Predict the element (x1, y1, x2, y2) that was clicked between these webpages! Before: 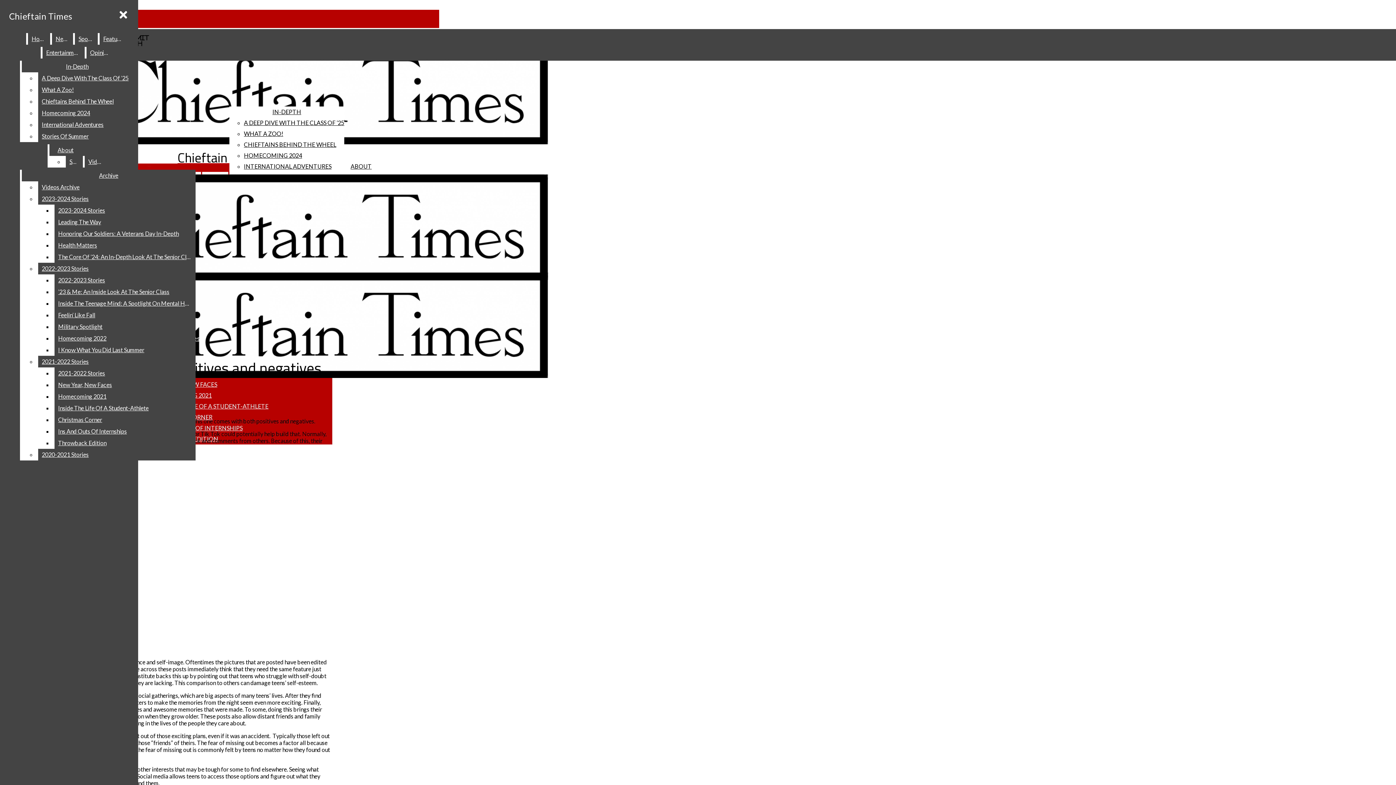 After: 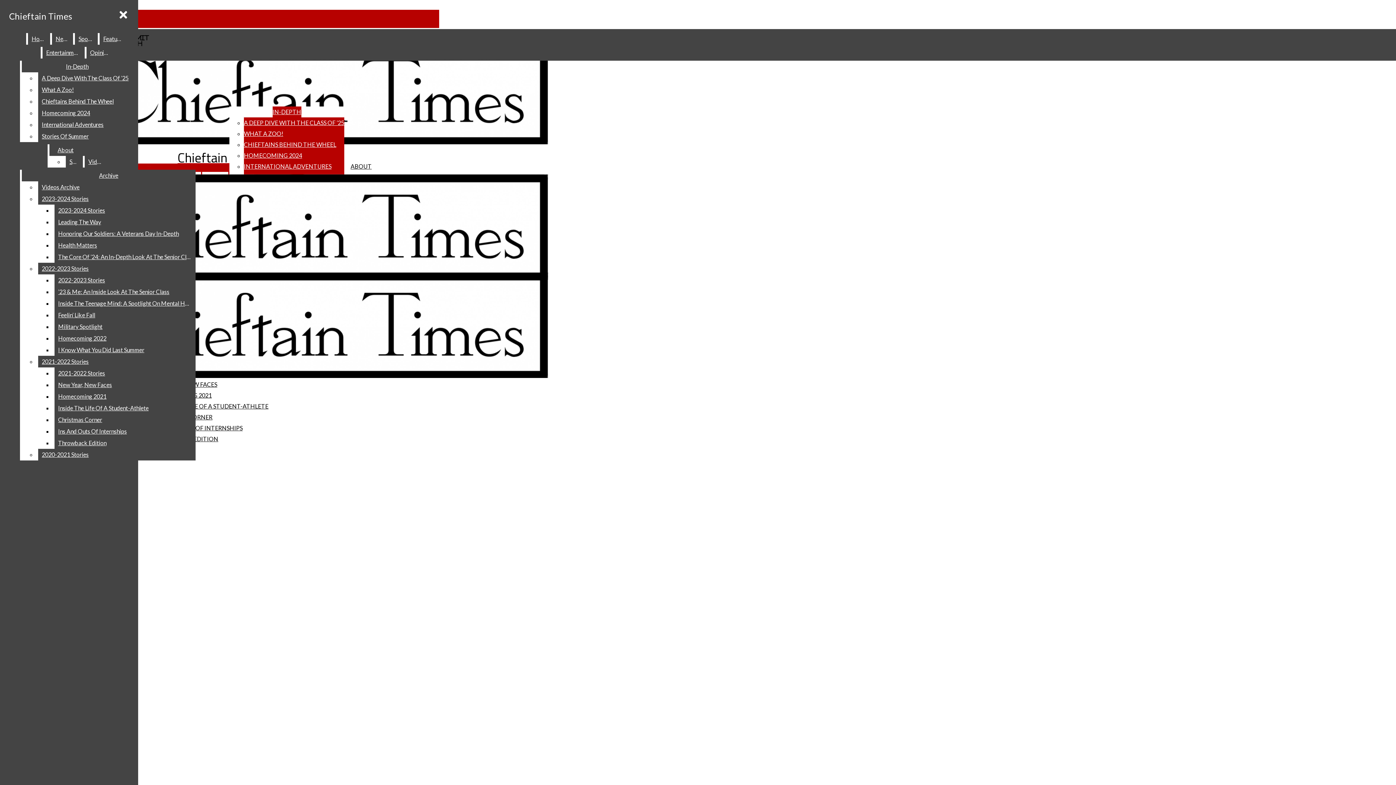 Action: bbox: (244, 128, 344, 139) label: WHAT A ZOO!